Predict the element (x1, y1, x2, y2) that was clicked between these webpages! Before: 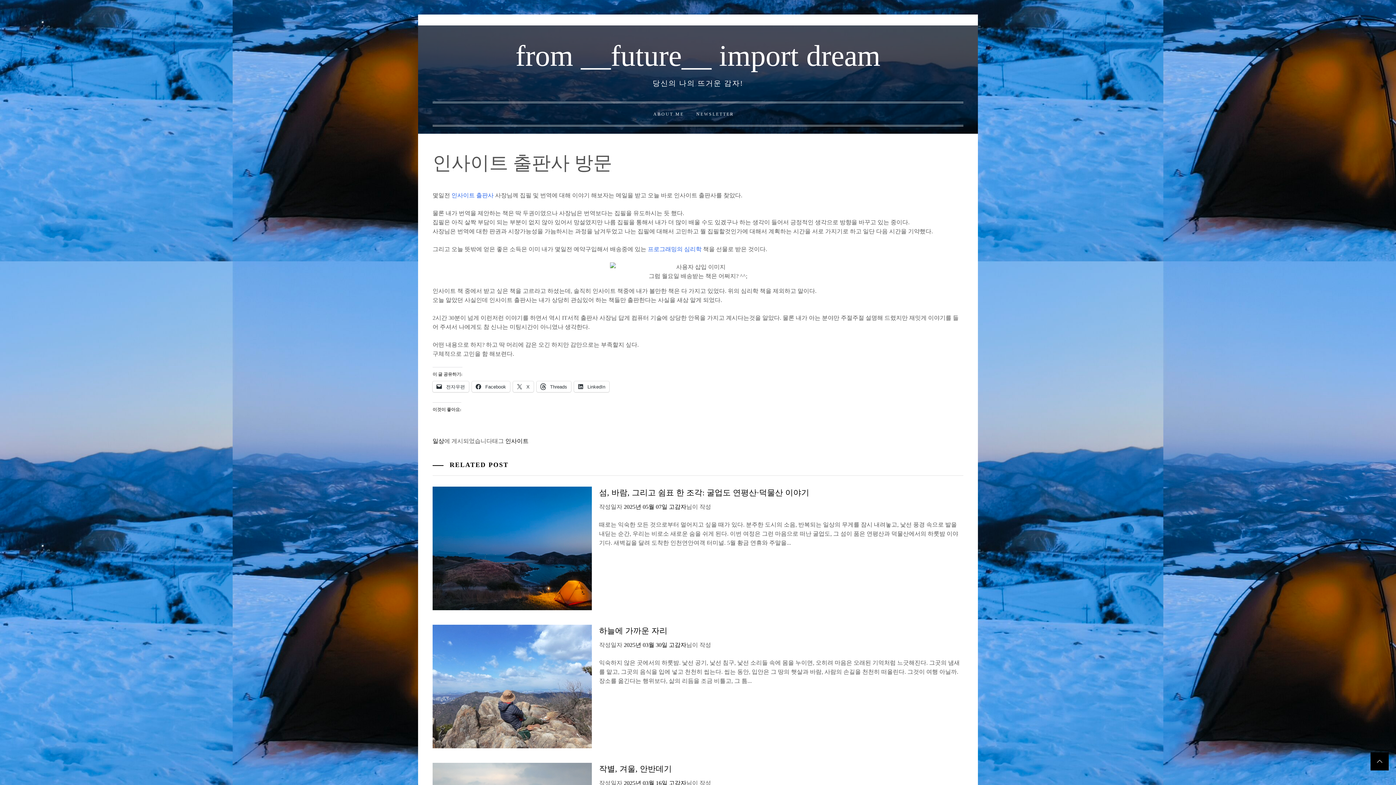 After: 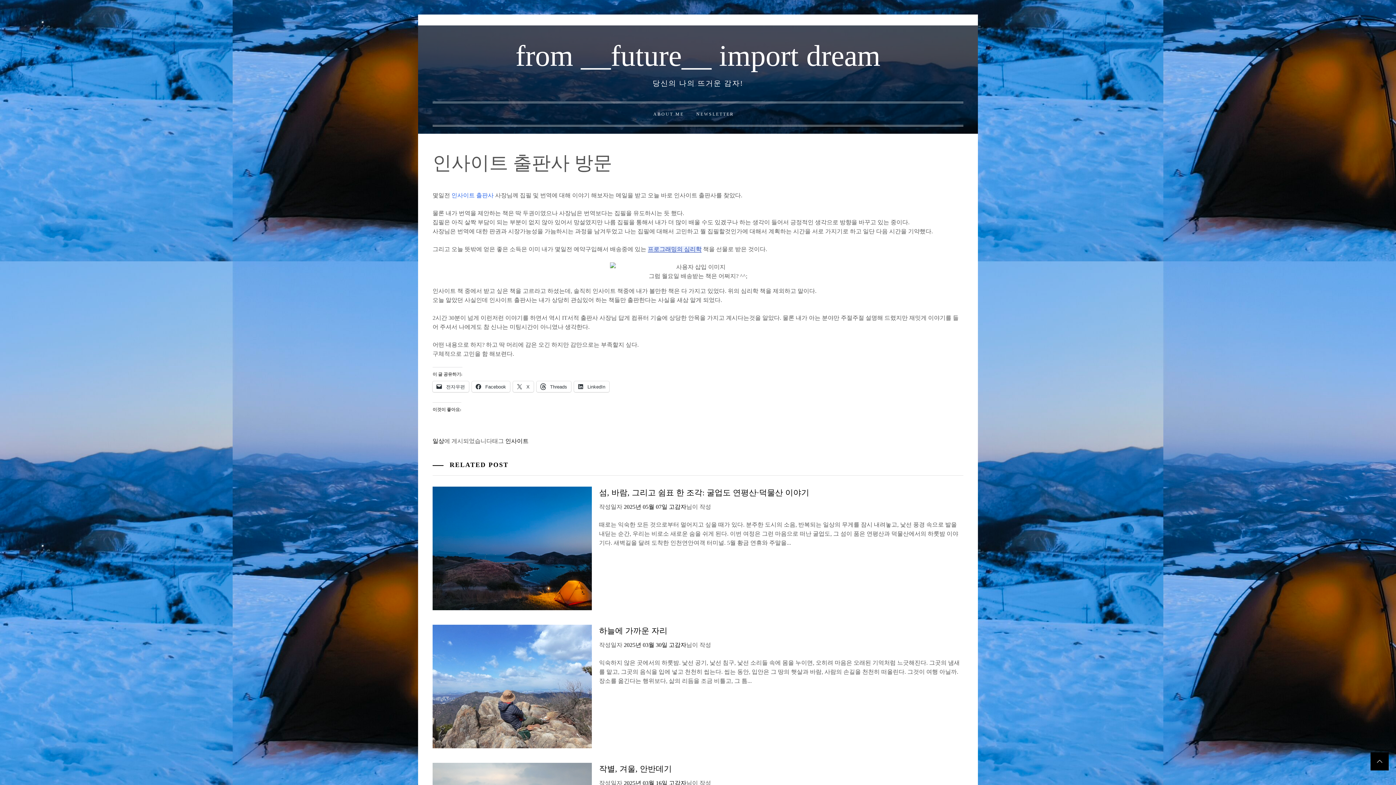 Action: label: 프로그래밍의 심리학 bbox: (648, 246, 701, 252)